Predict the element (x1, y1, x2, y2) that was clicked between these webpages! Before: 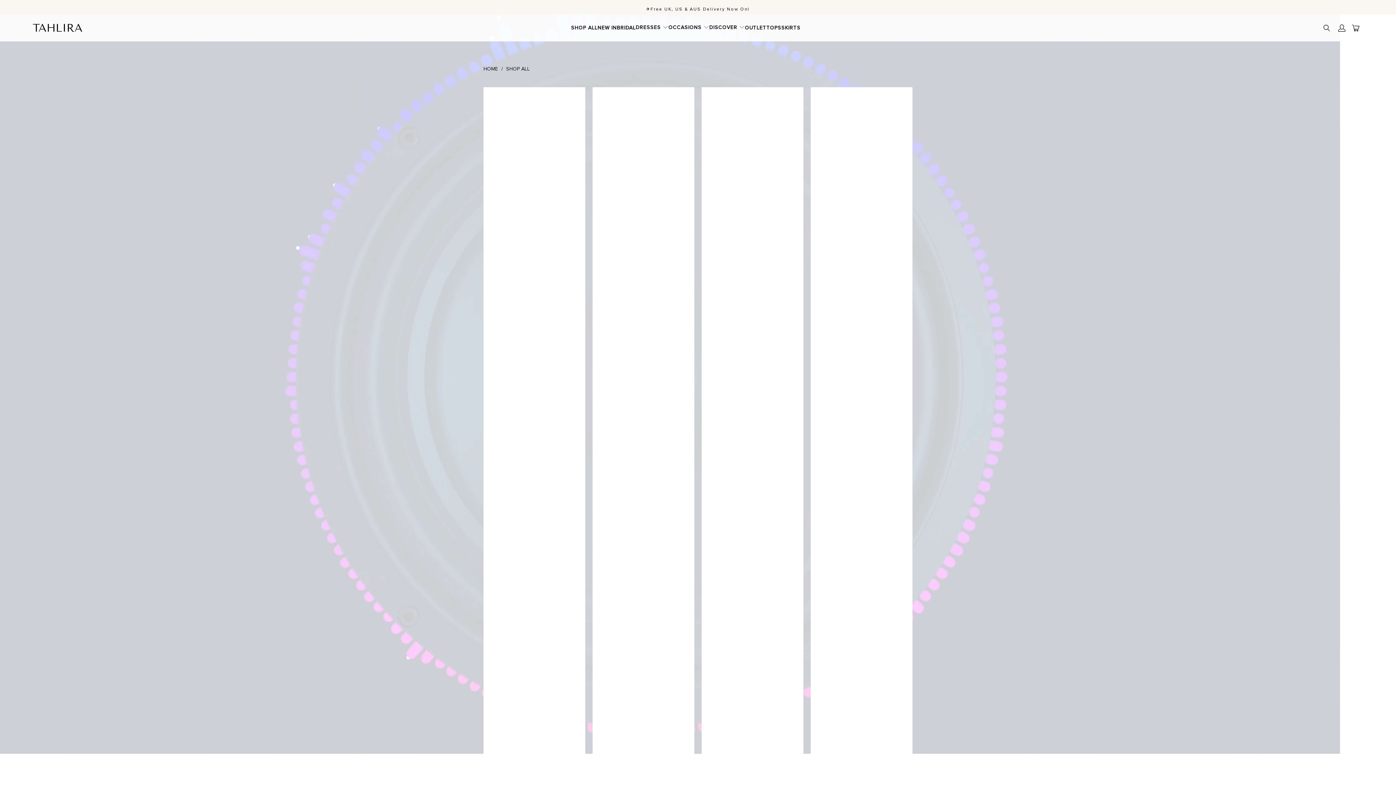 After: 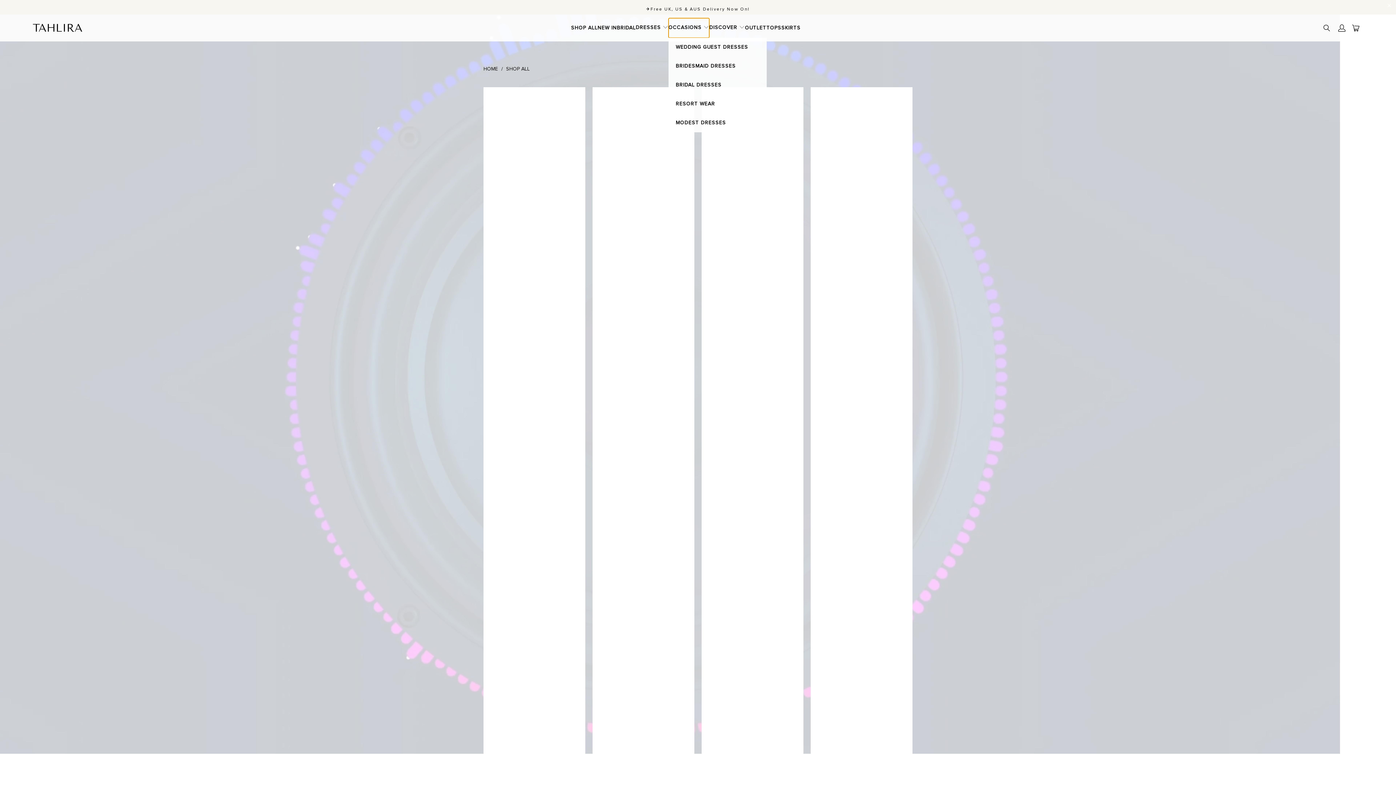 Action: label: OCCASIONS  bbox: (668, 18, 709, 37)